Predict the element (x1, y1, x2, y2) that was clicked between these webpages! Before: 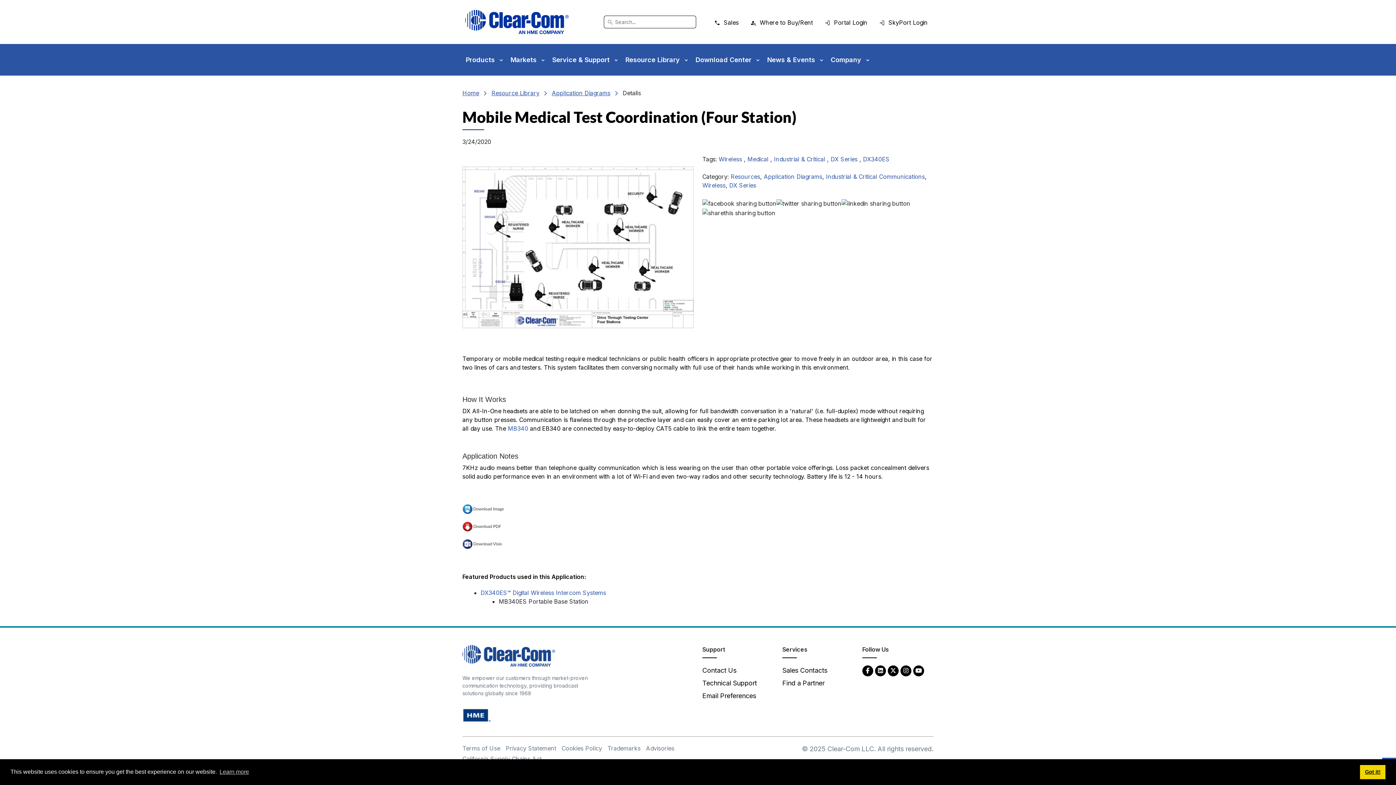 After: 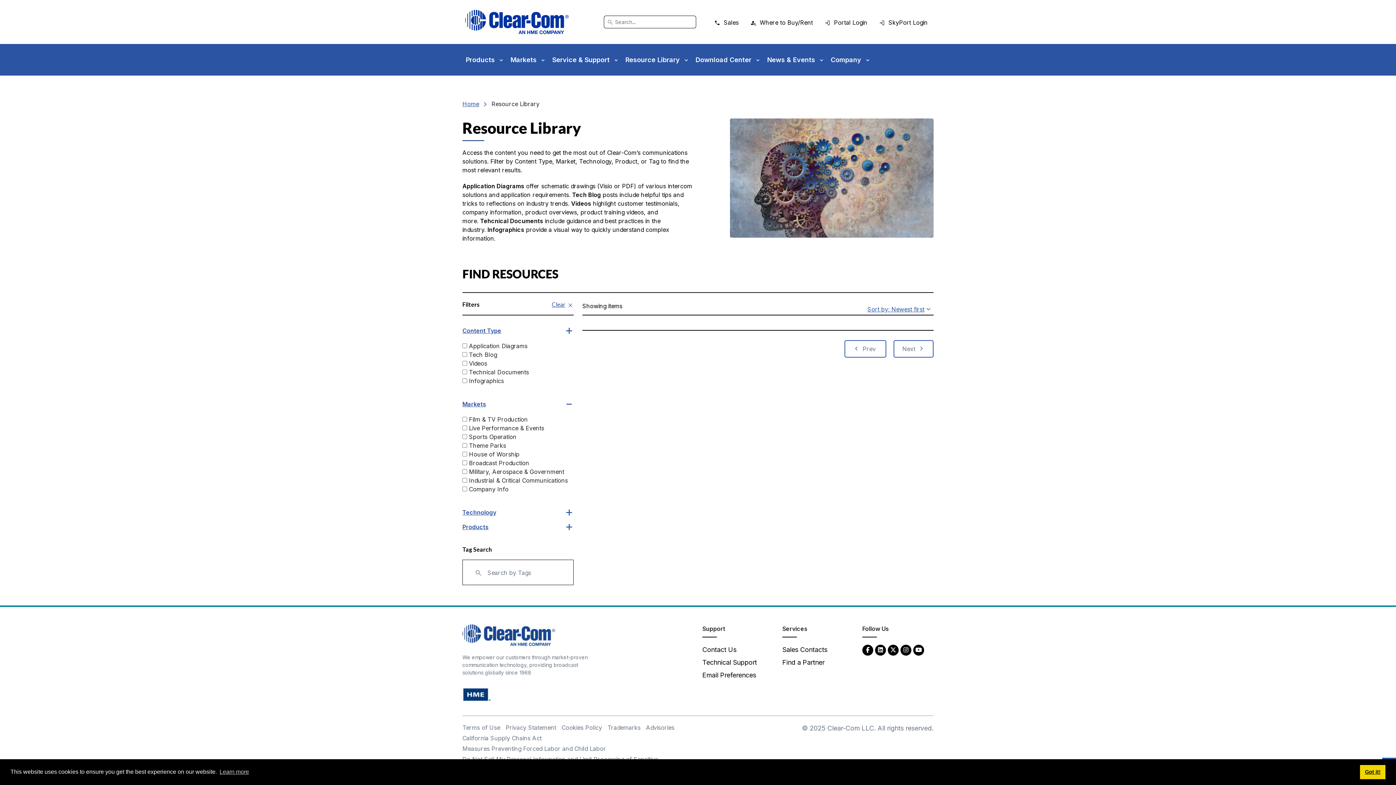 Action: label: Resource Library  bbox: (622, 44, 692, 75)